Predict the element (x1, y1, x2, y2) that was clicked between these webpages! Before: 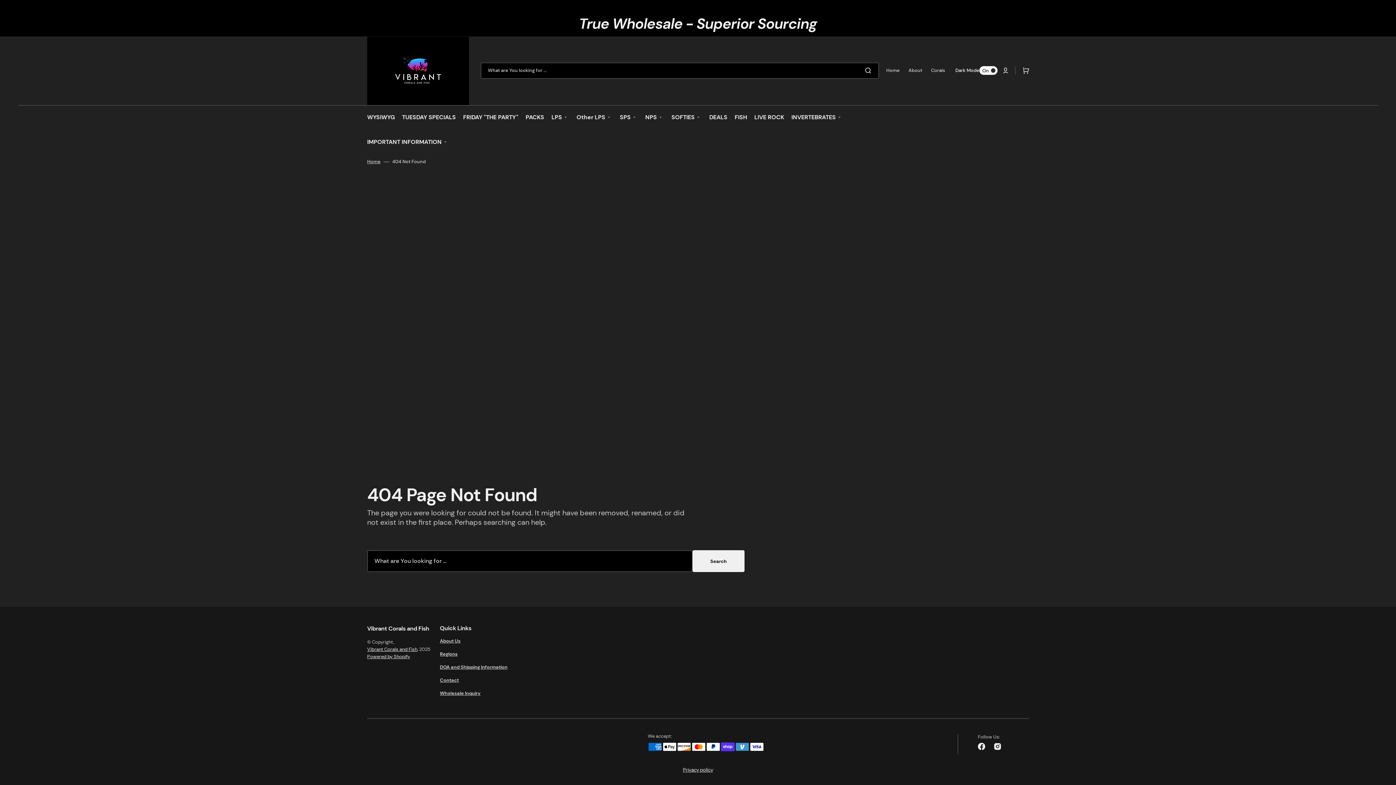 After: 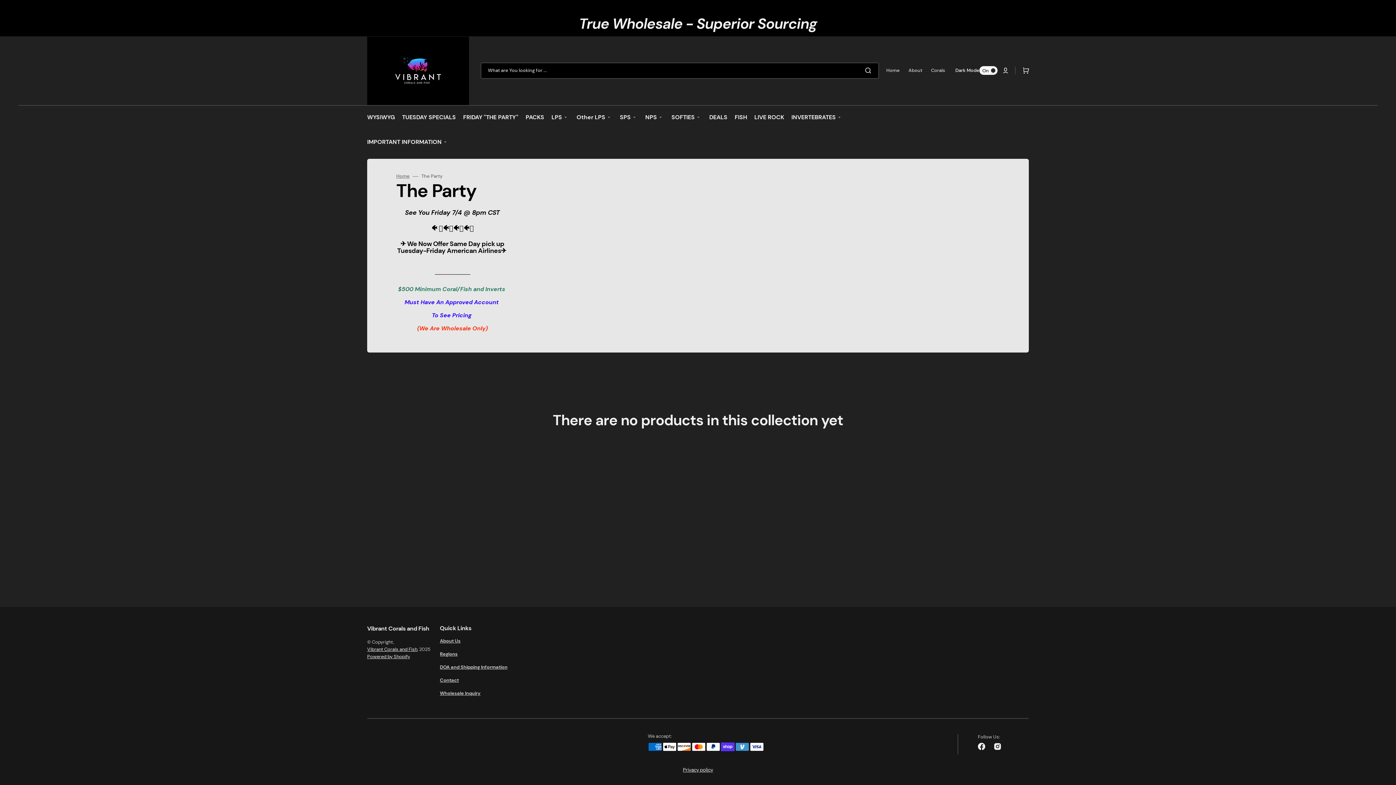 Action: label: FRIDAY "THE PARTY" bbox: (459, 104, 522, 129)